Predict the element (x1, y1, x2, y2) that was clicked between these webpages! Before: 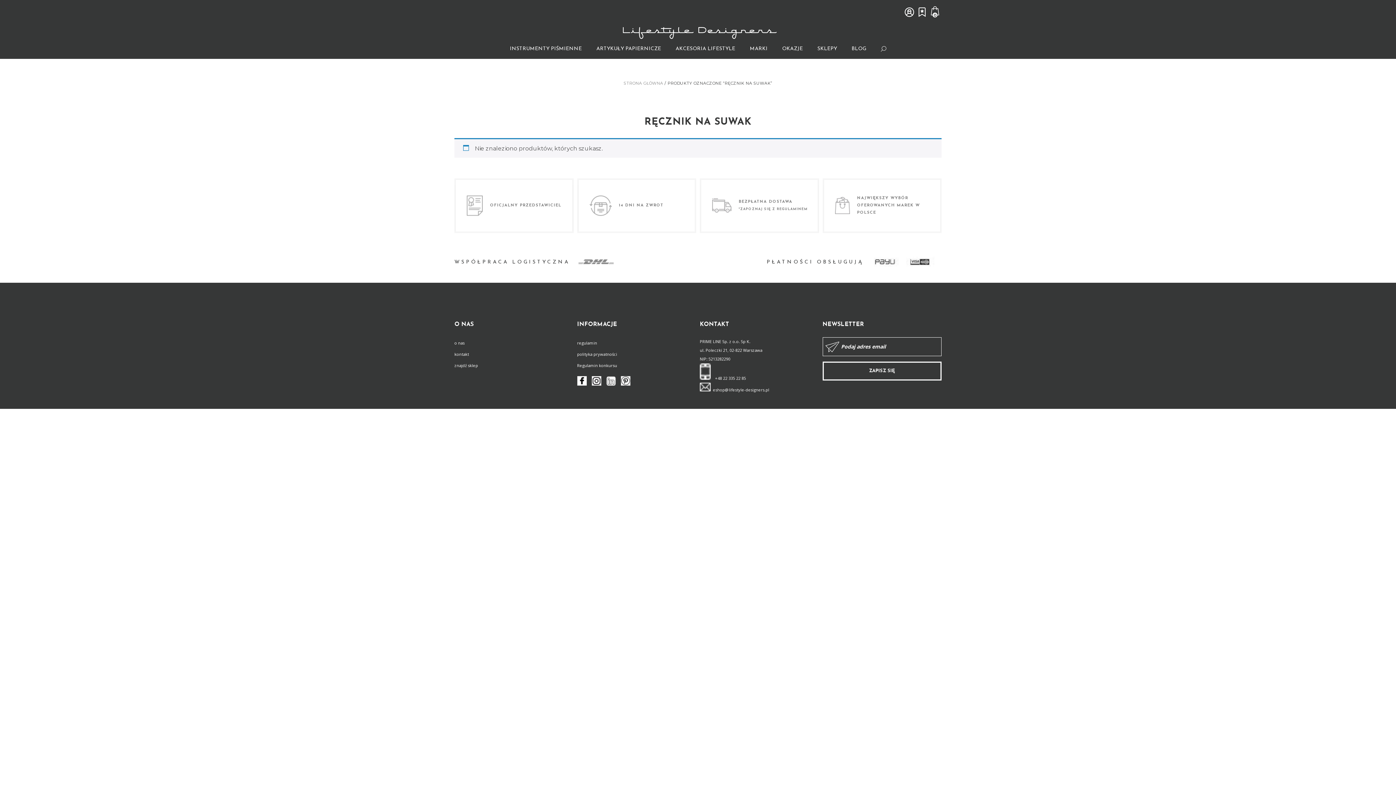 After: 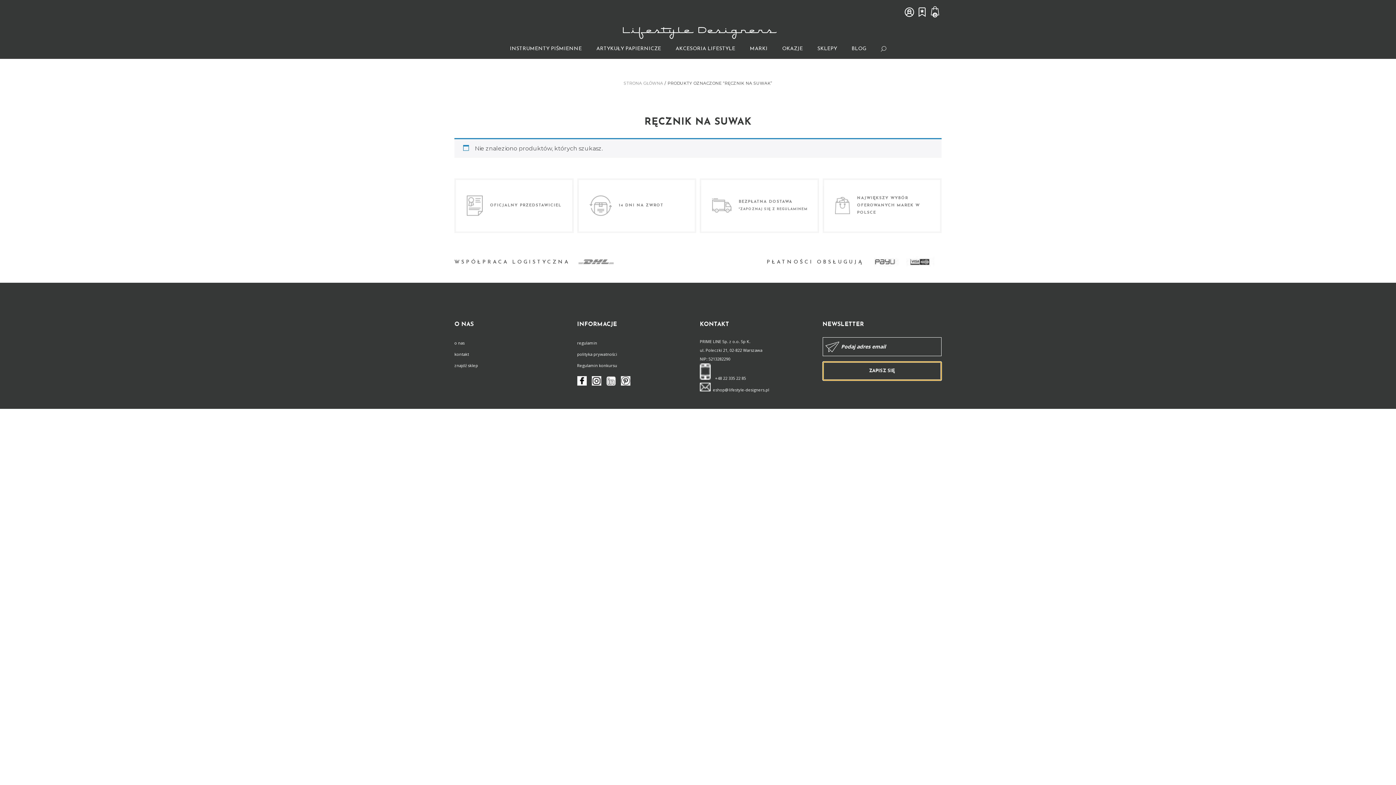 Action: label: ZAPISZ SIĘ bbox: (822, 361, 941, 380)